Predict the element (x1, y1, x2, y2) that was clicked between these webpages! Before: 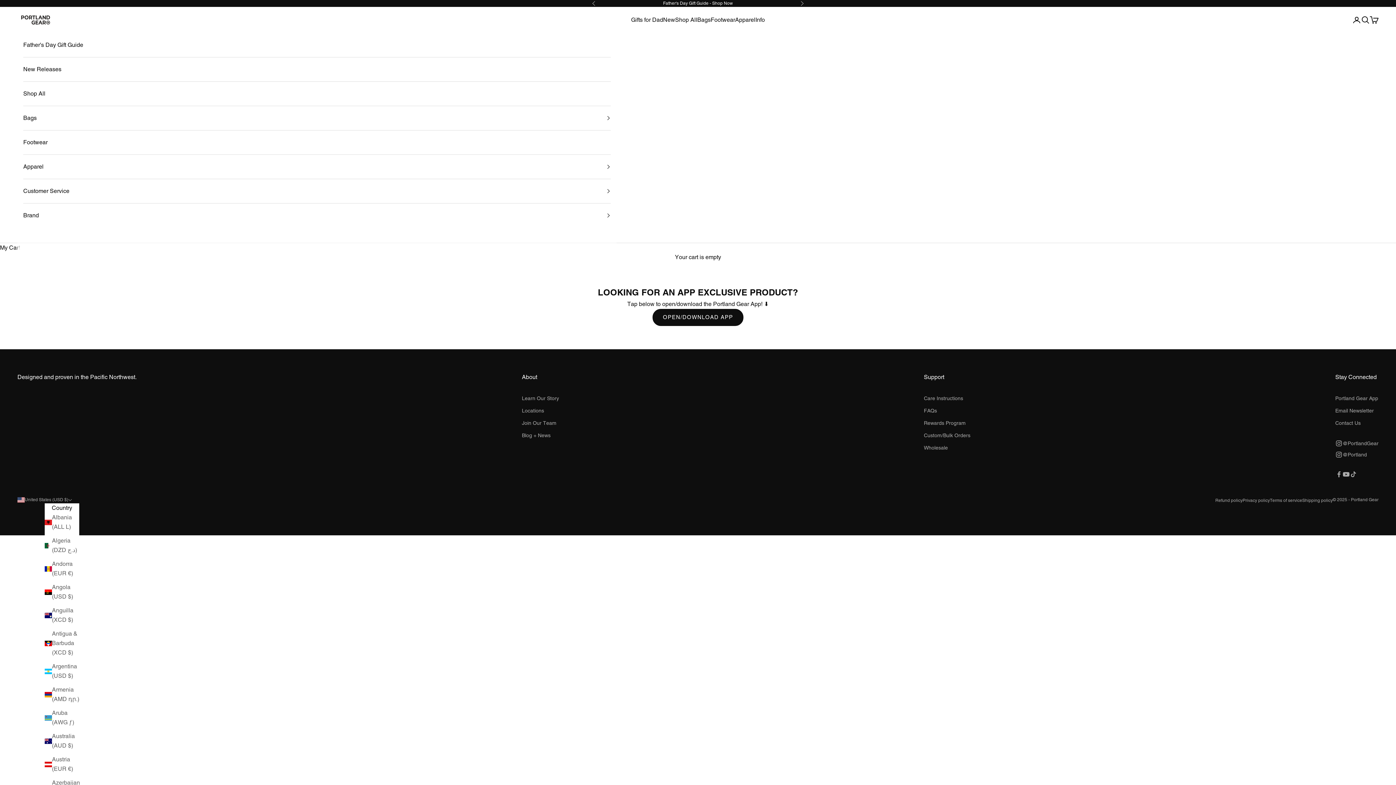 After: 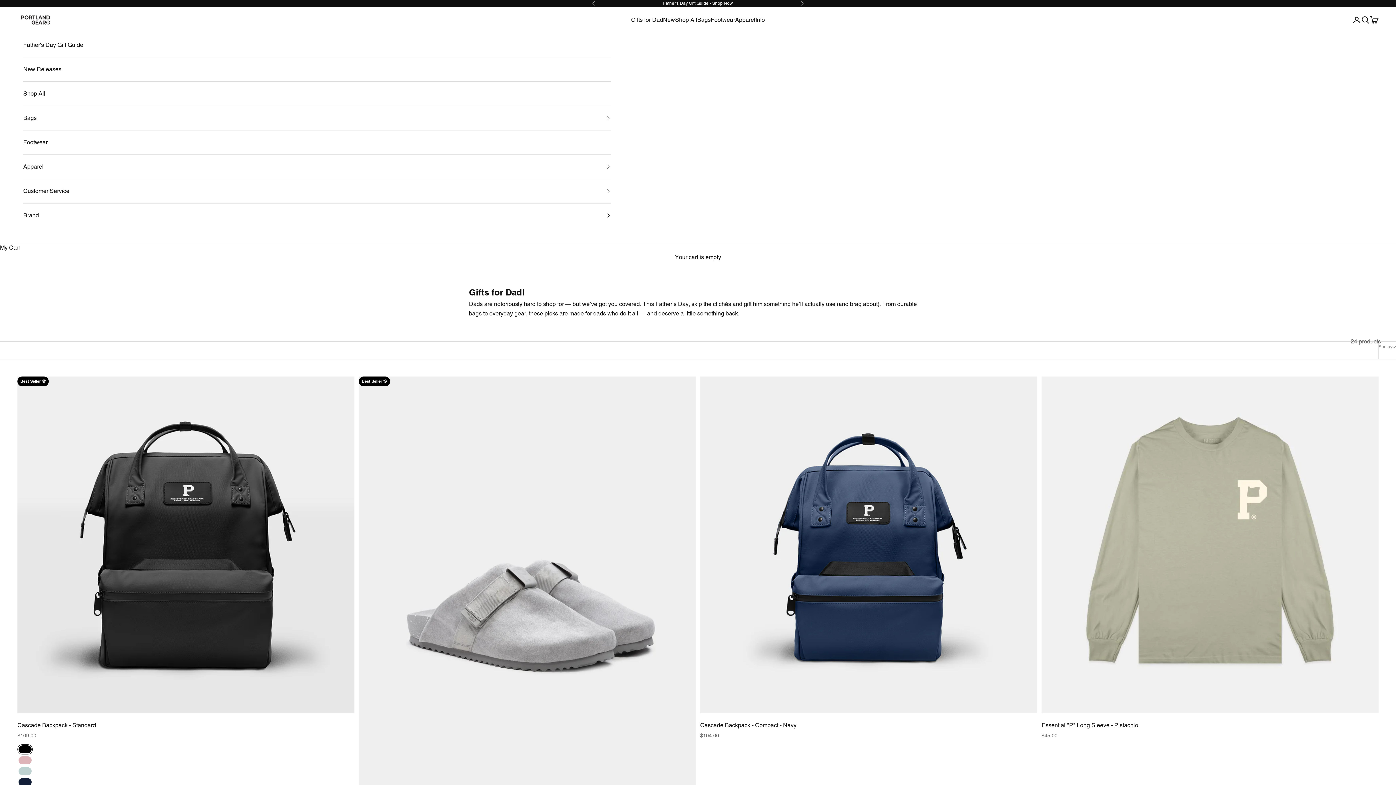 Action: bbox: (631, 15, 663, 24) label: Gifts for Dad